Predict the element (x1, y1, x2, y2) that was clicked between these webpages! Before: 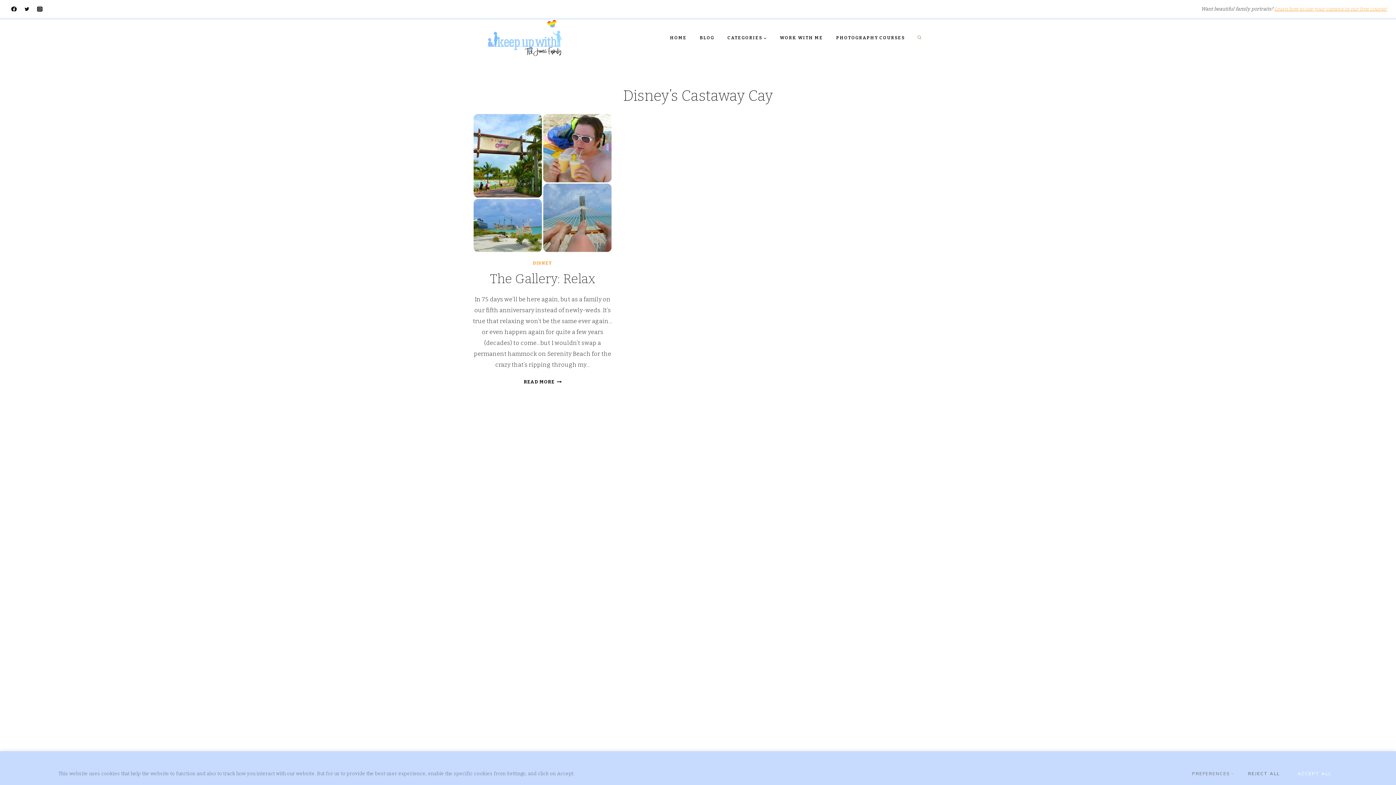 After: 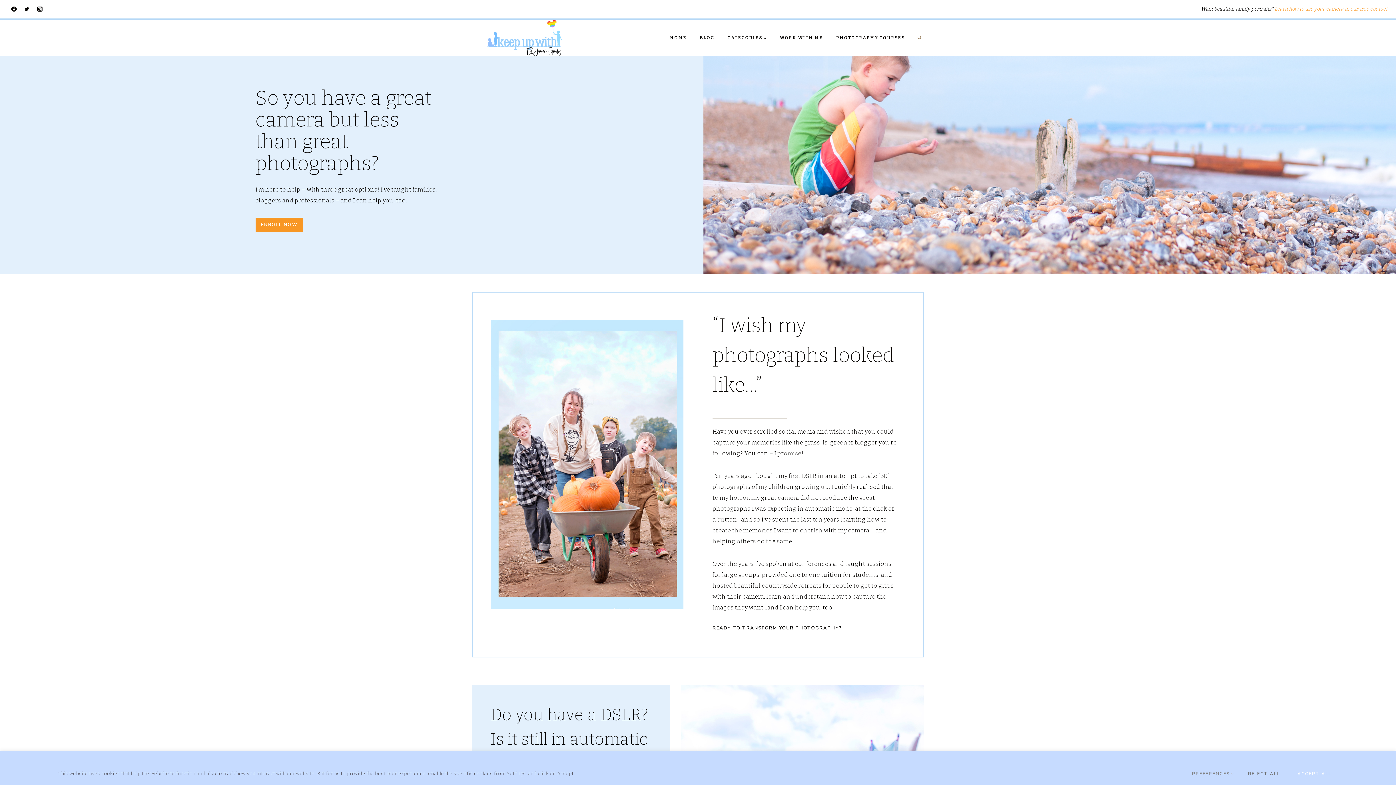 Action: bbox: (1274, 6, 1387, 11) label: Learn how to use your camera in our free course!